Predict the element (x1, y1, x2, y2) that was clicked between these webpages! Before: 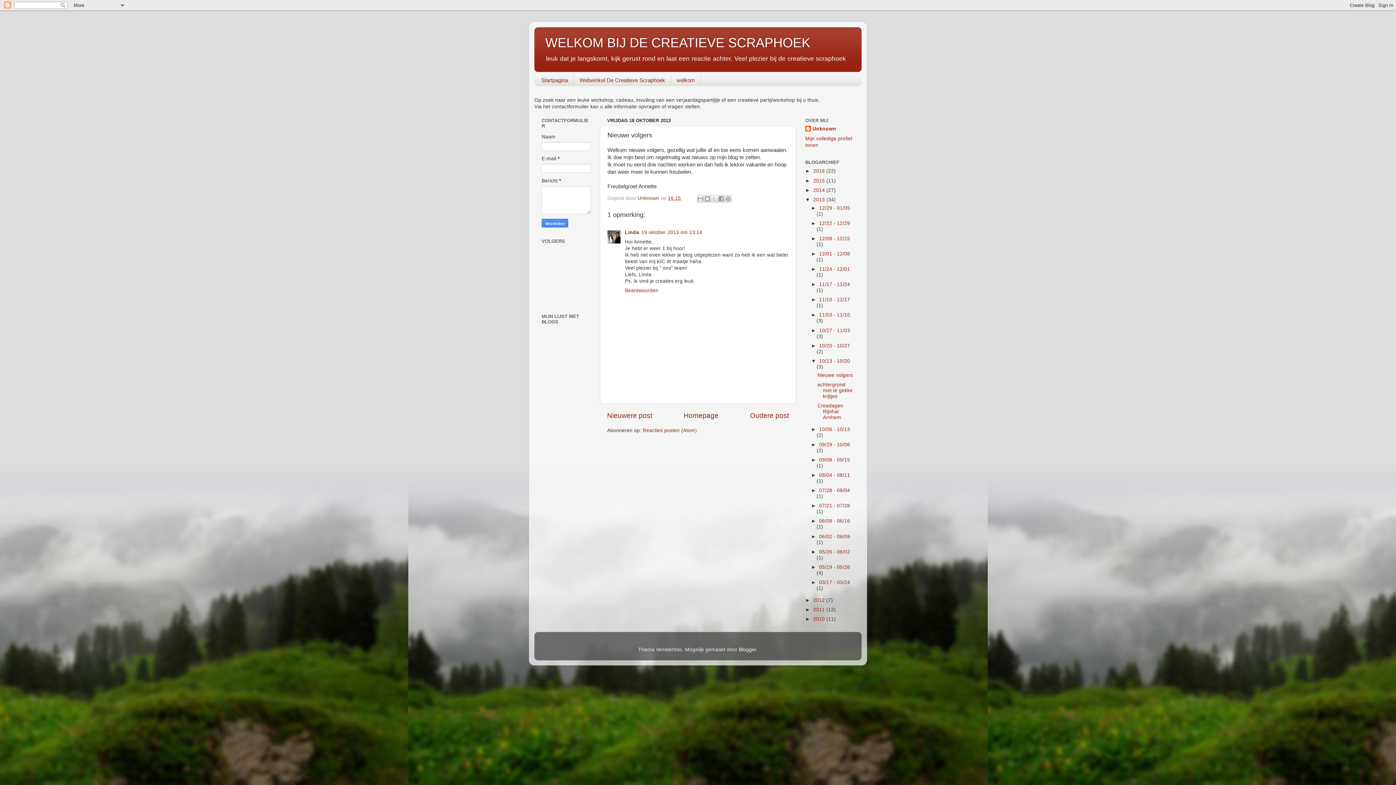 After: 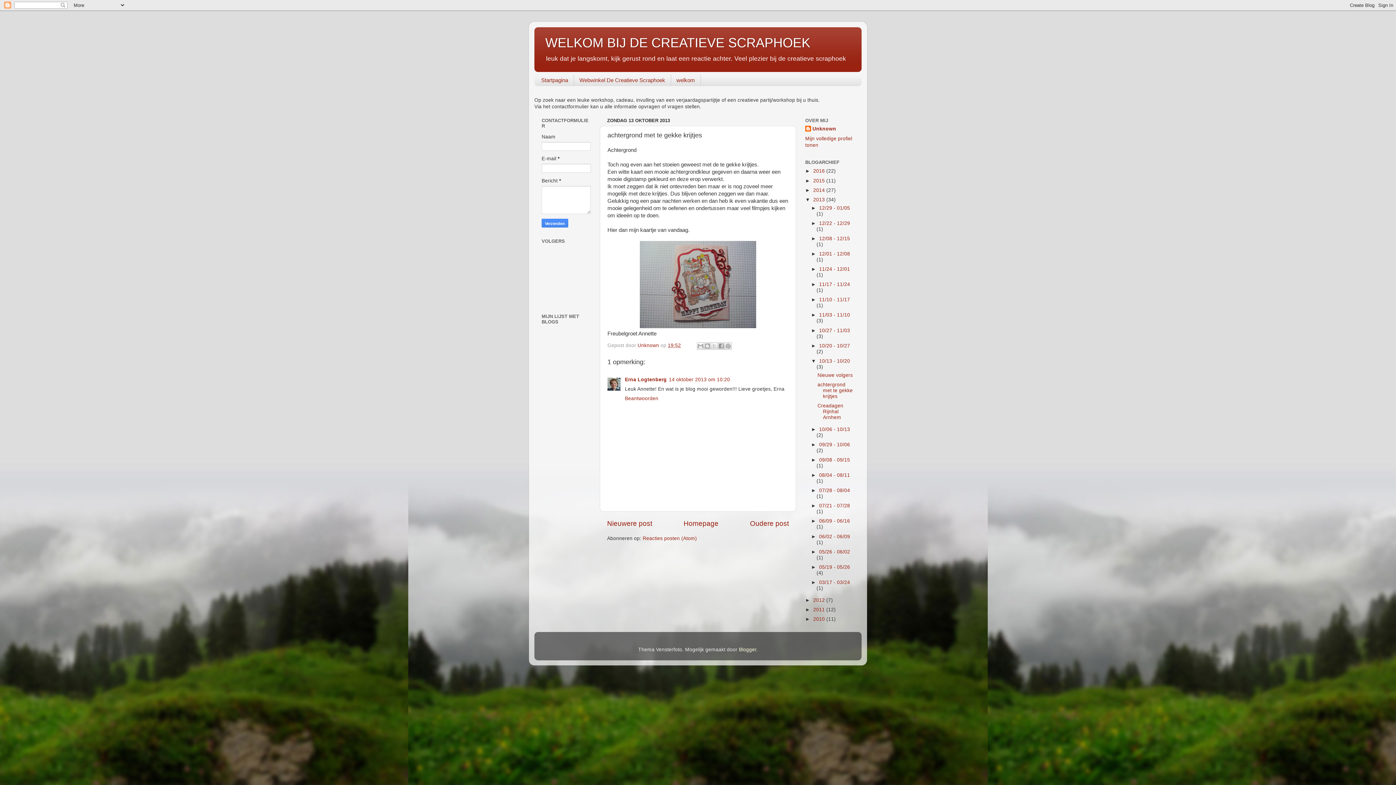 Action: label: Oudere post bbox: (750, 412, 789, 419)